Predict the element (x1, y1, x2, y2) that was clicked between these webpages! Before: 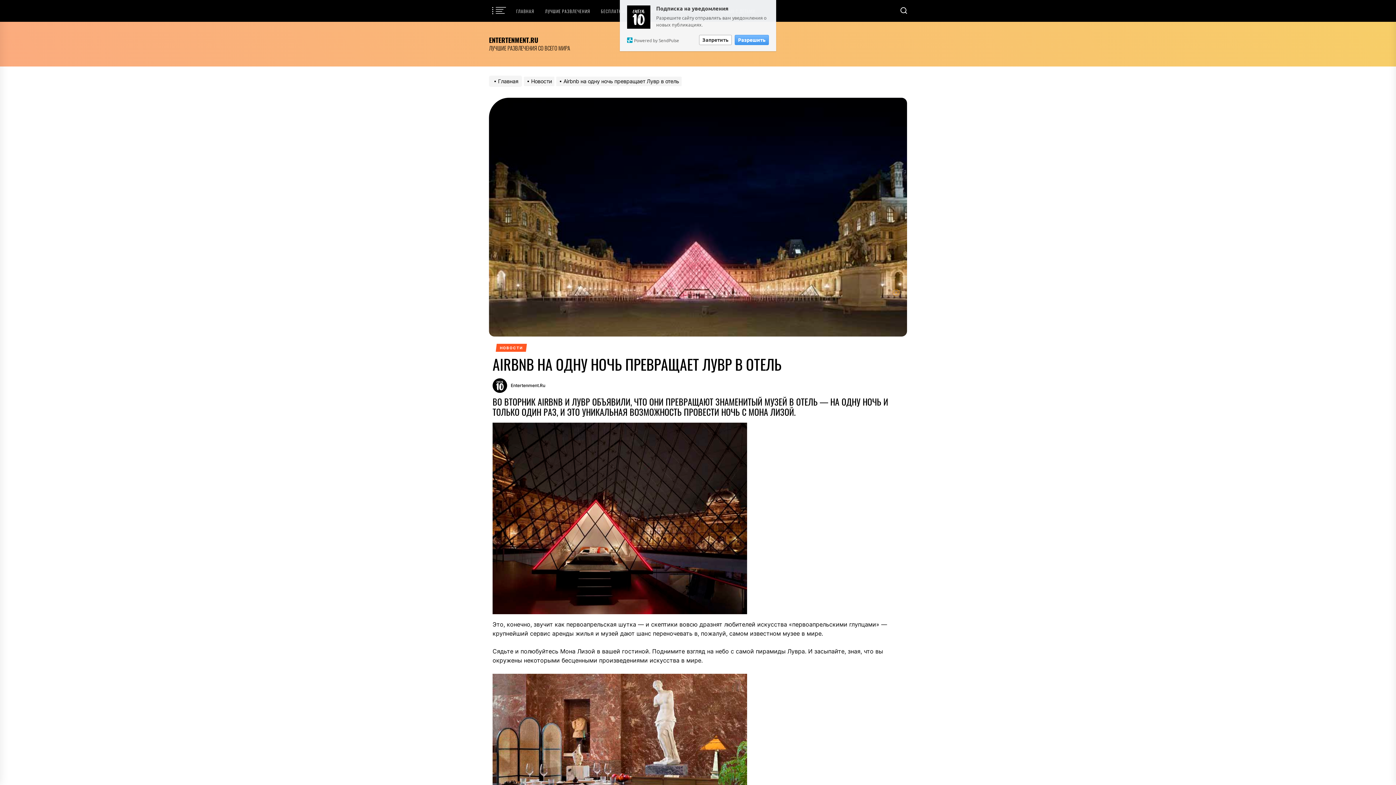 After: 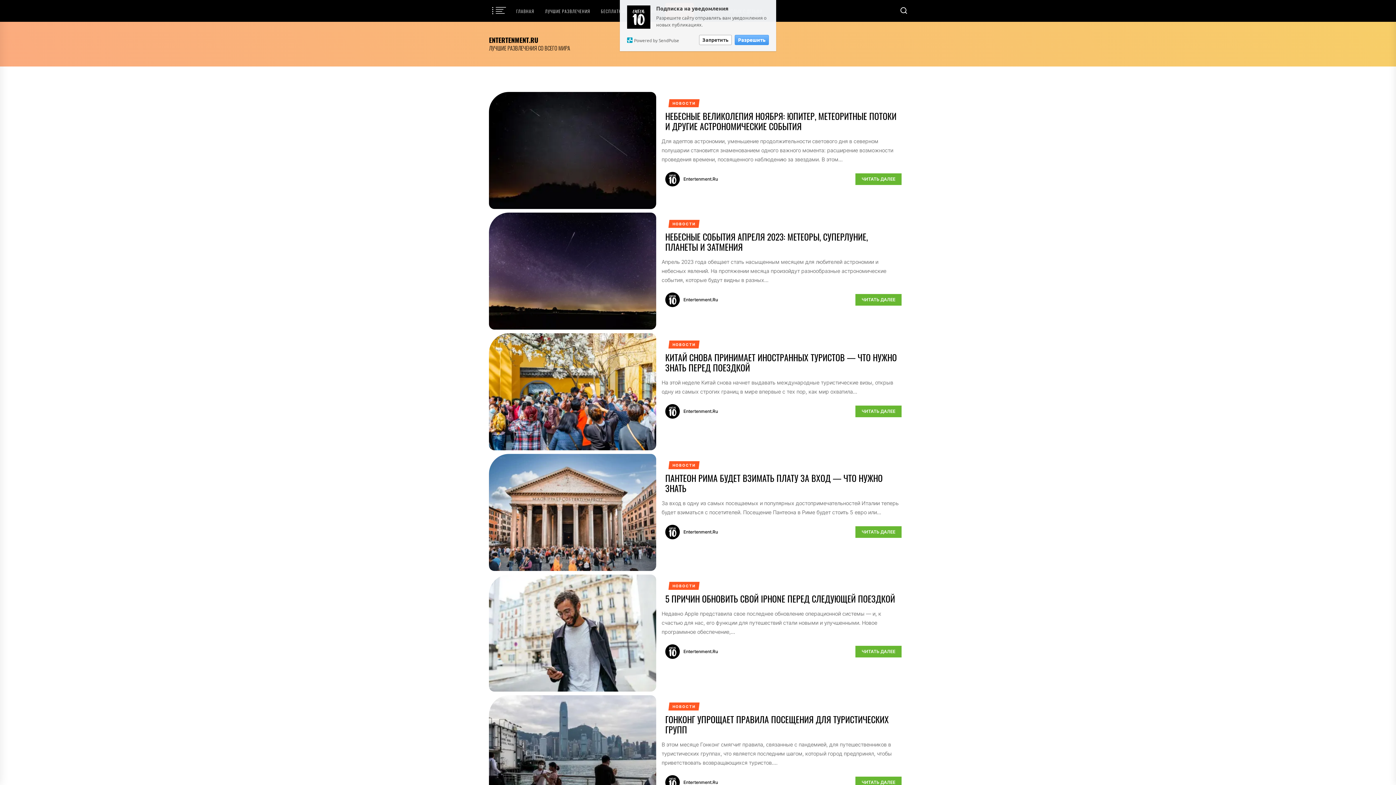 Action: label: Новости bbox: (524, 78, 556, 84)